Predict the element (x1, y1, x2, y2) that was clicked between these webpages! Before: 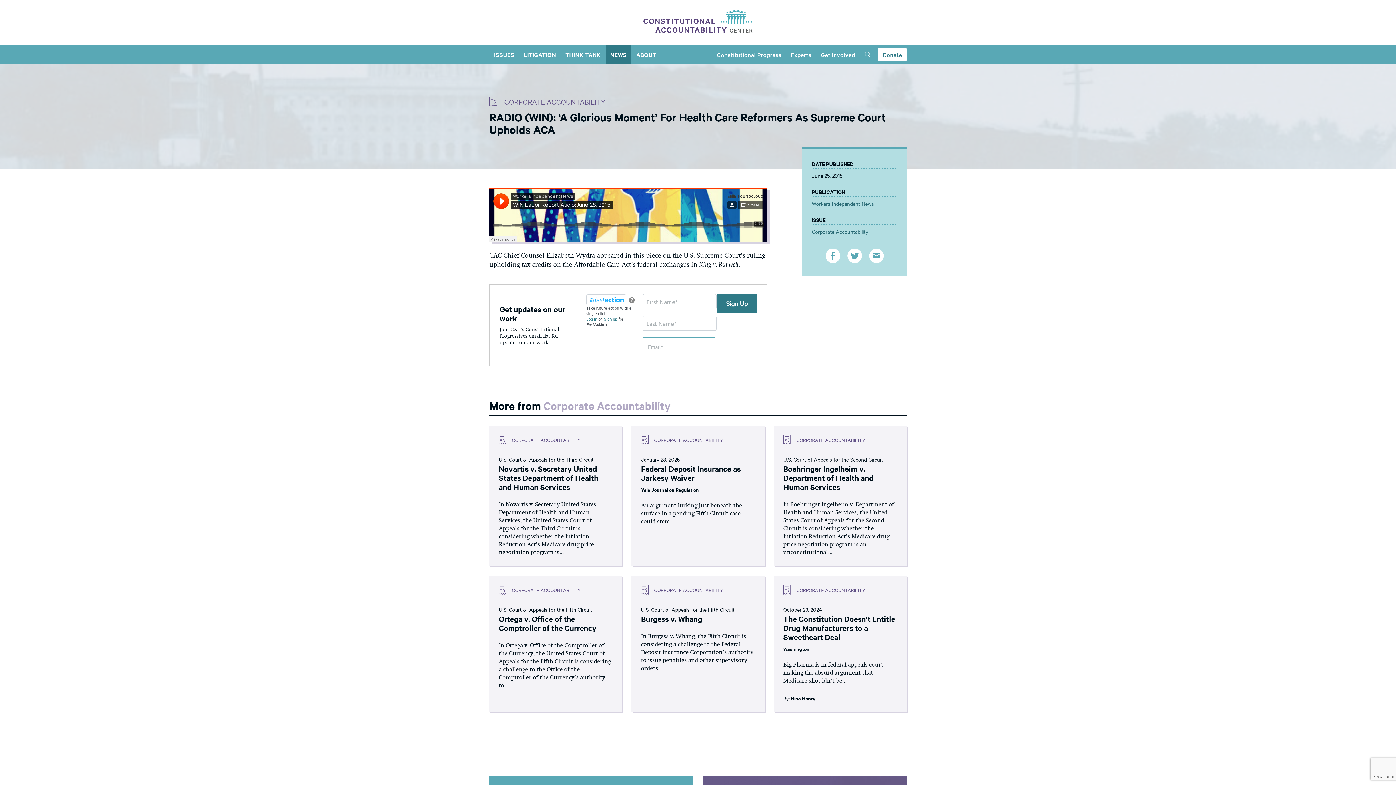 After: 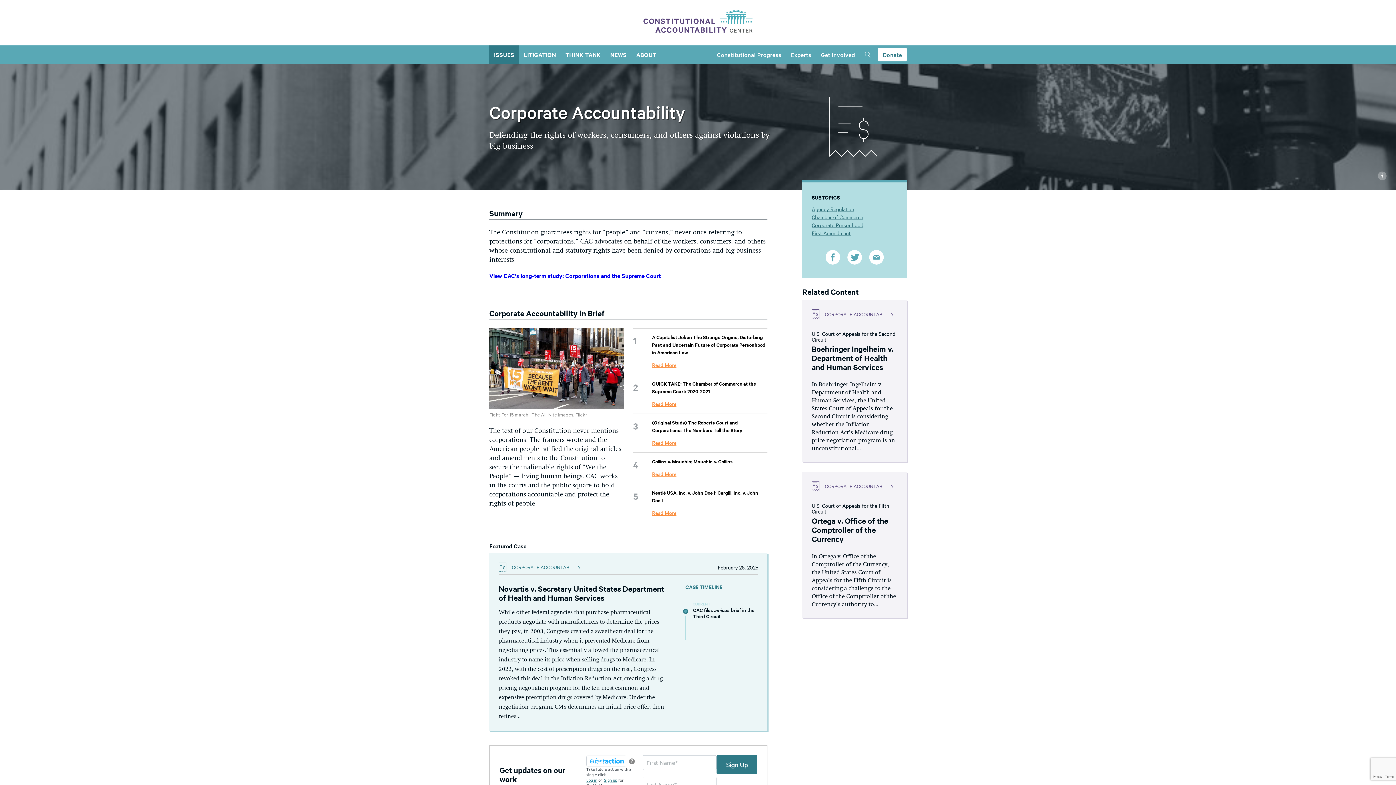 Action: bbox: (812, 227, 897, 235) label: Corporate Accountability